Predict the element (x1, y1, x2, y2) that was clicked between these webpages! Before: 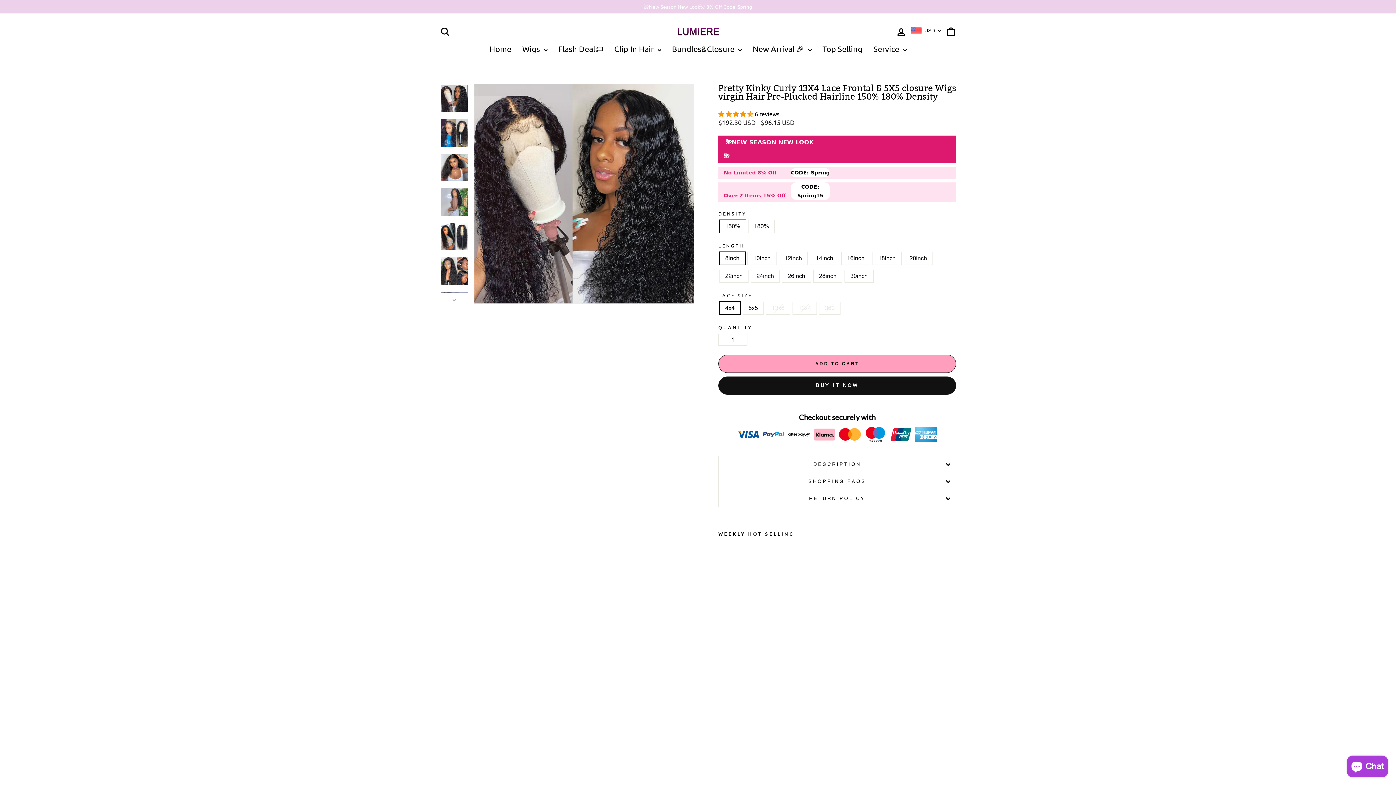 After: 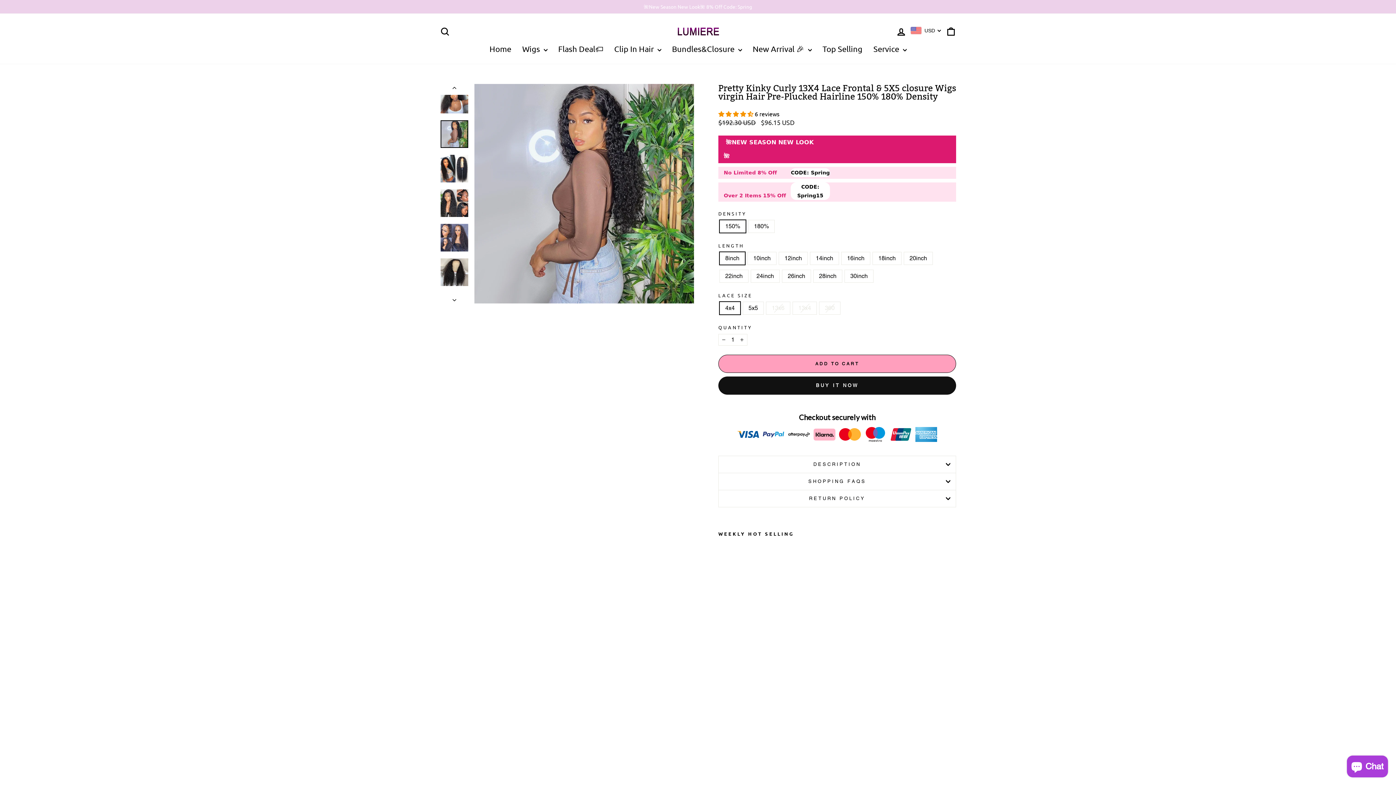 Action: bbox: (440, 188, 468, 216)